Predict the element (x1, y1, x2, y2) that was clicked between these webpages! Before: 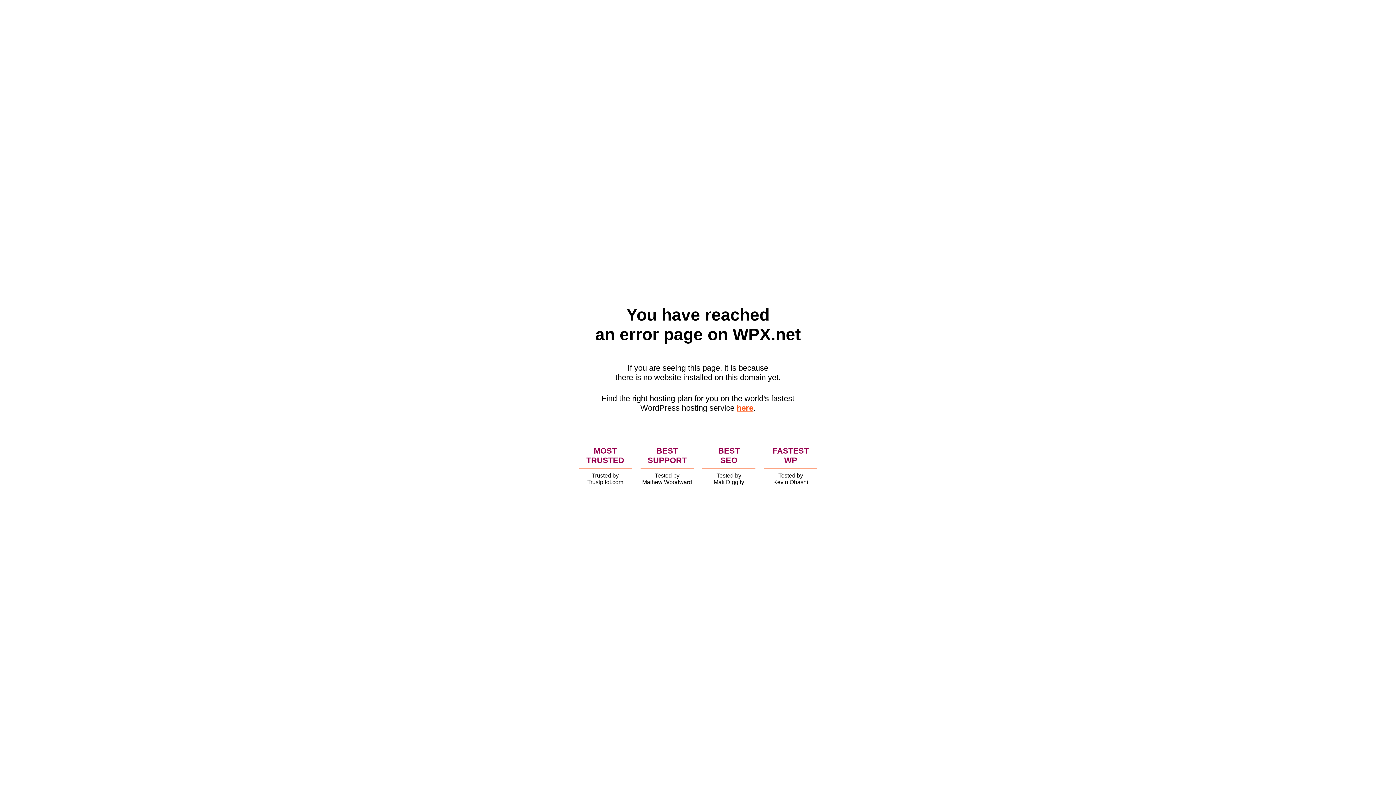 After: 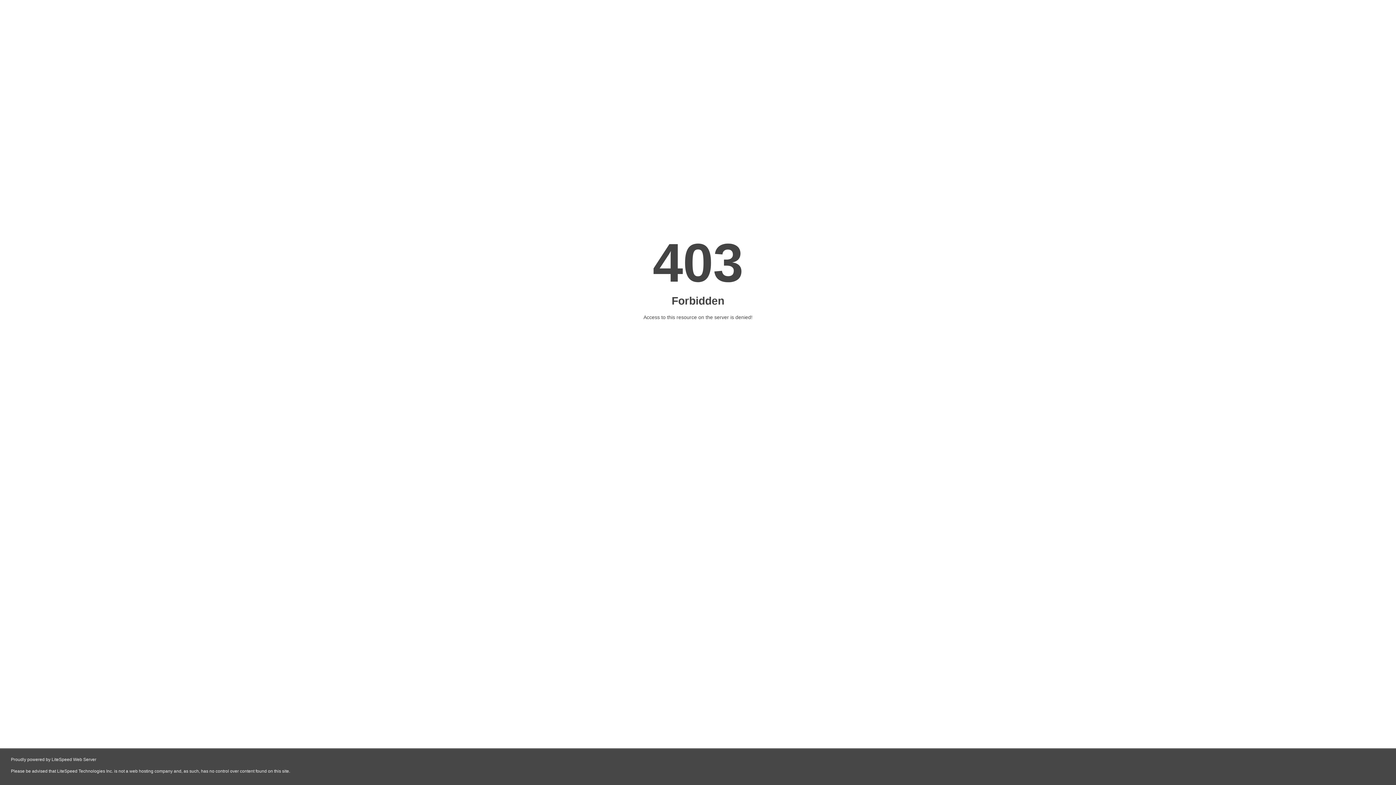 Action: label: here bbox: (736, 403, 753, 412)